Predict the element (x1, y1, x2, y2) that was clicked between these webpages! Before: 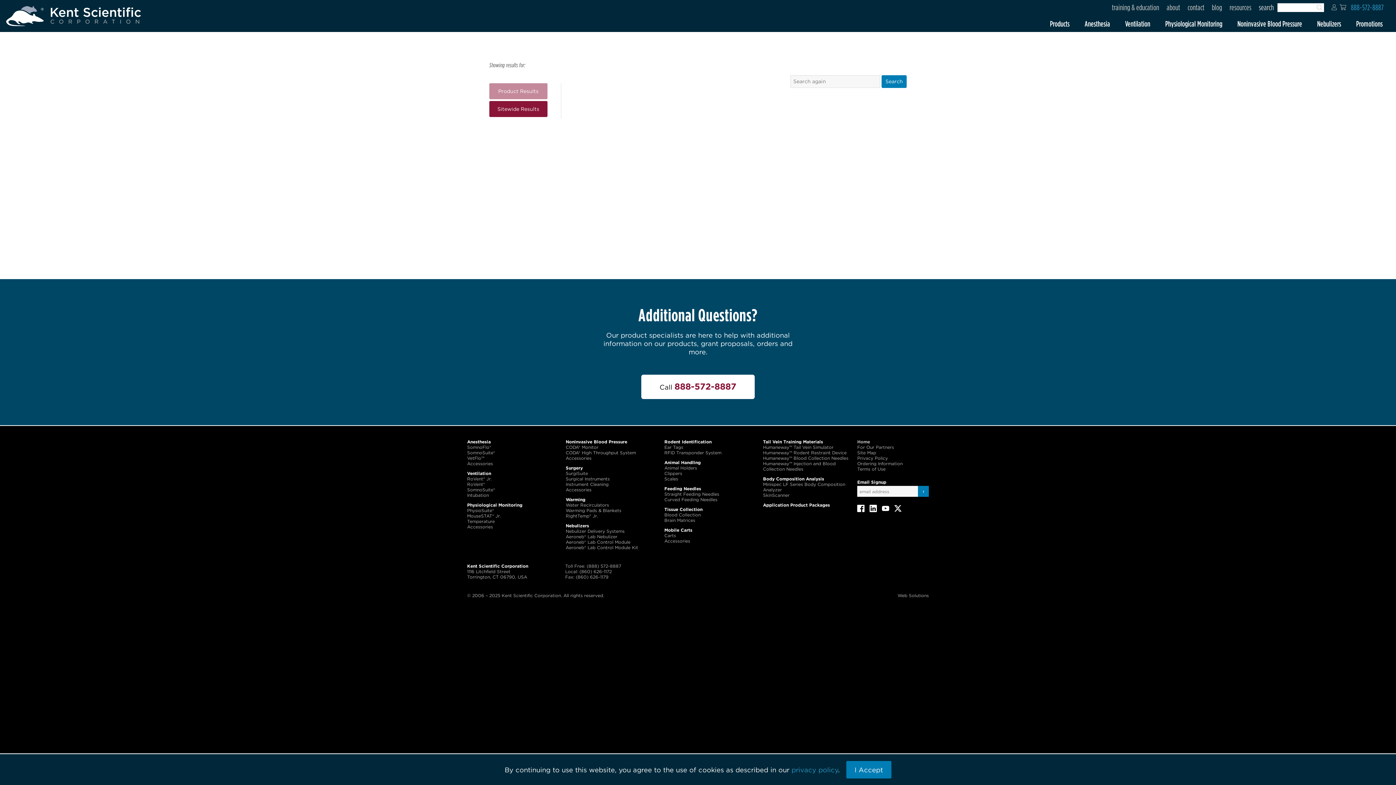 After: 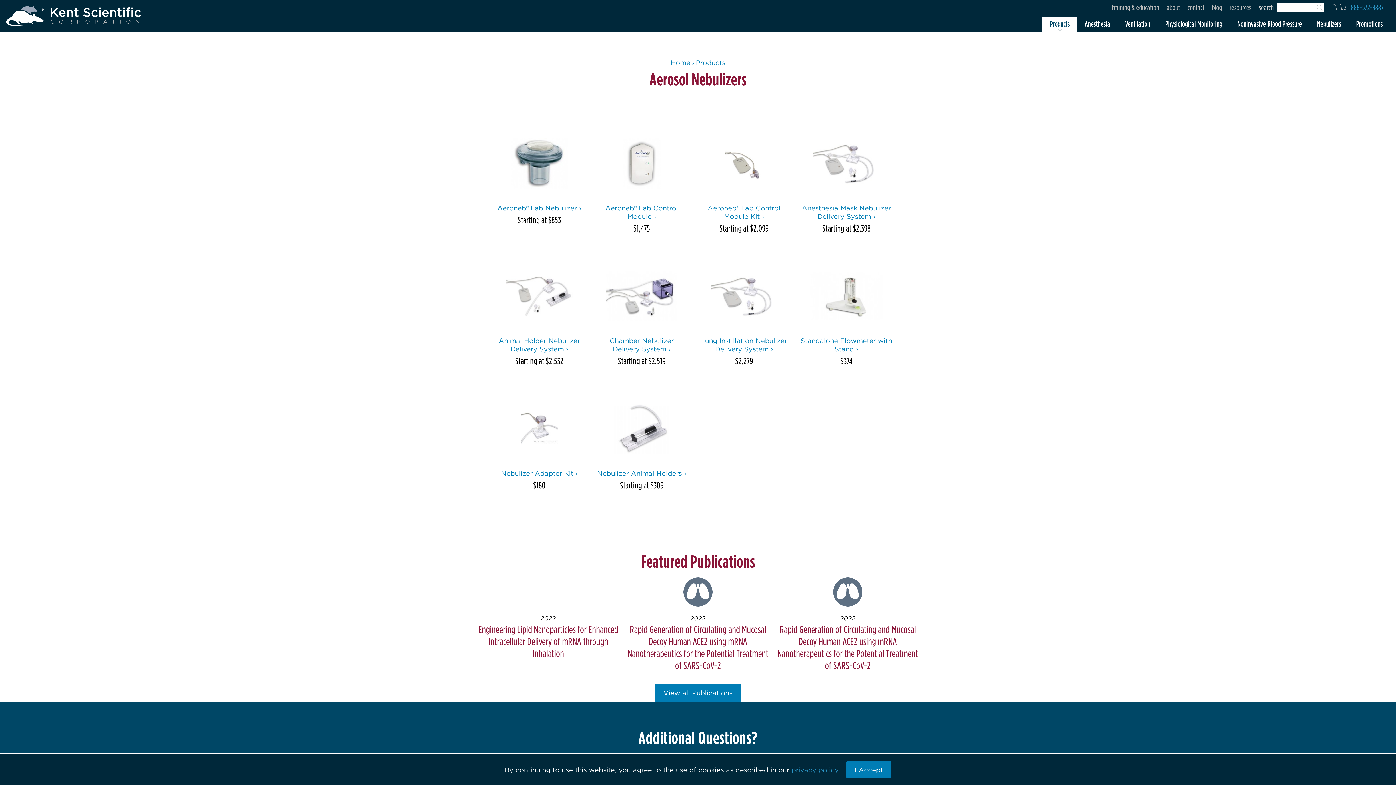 Action: bbox: (565, 523, 589, 528) label: Nebulizers